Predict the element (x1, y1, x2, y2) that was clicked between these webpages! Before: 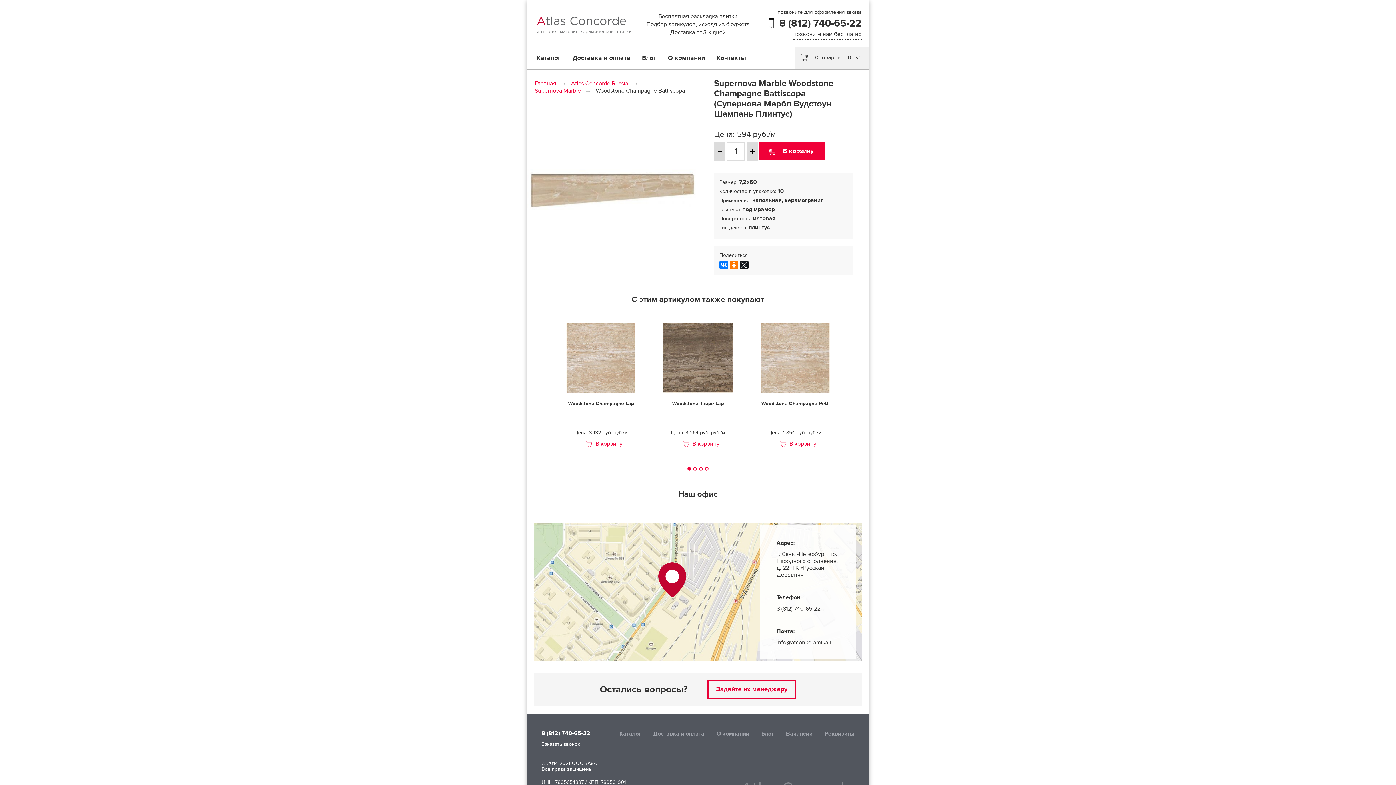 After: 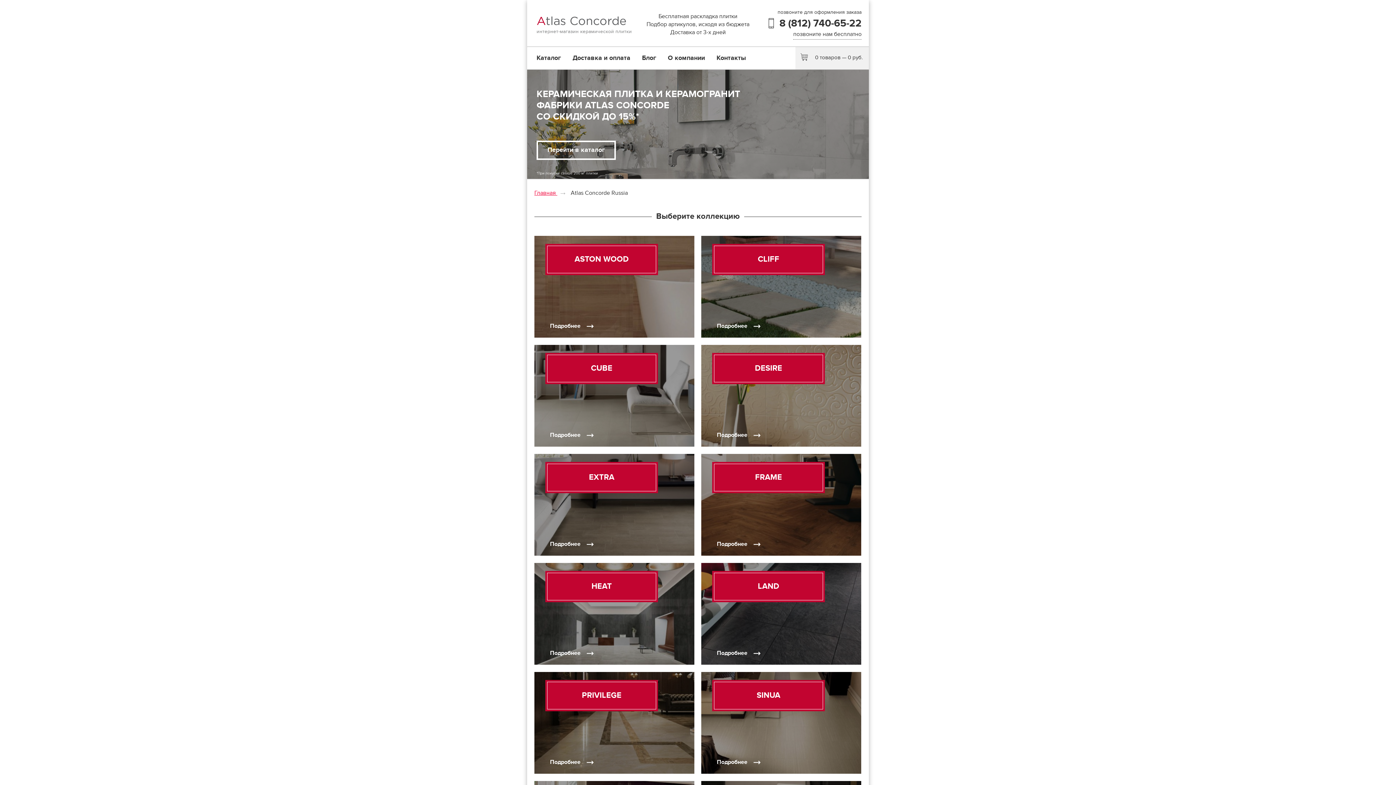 Action: label: Atlas Concorde Russia  bbox: (571, 80, 638, 87)